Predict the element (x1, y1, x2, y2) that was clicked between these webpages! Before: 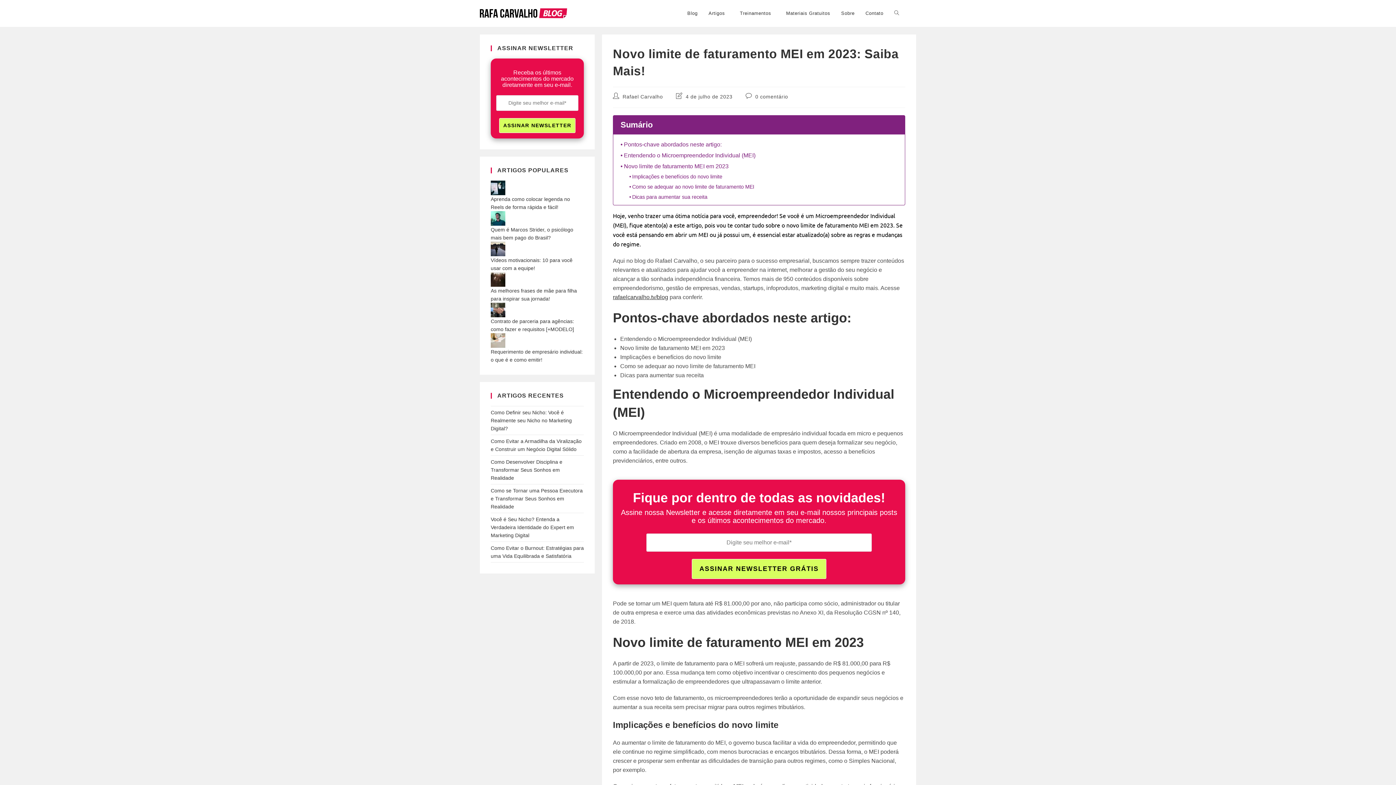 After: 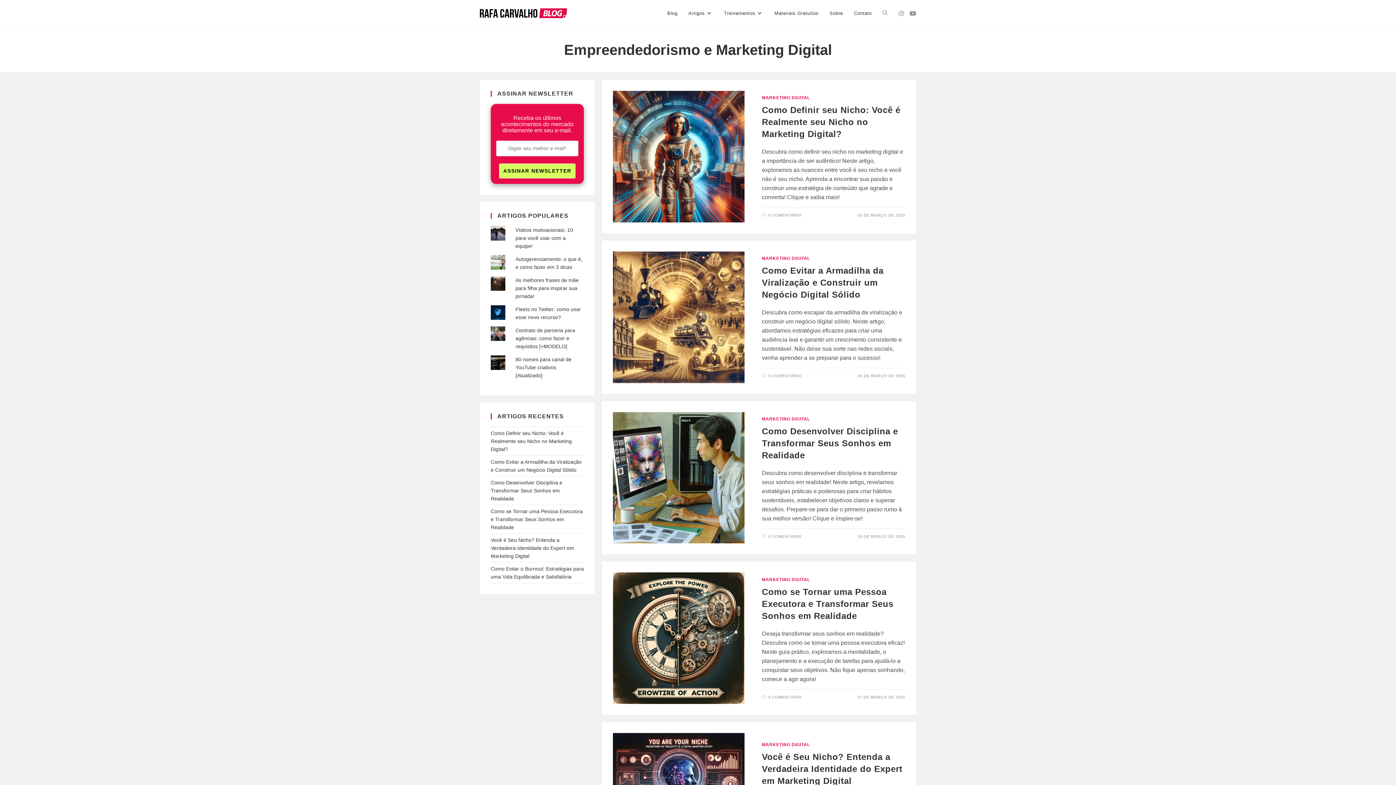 Action: label: rafaelcarvalho.tv/blog bbox: (613, 294, 668, 300)